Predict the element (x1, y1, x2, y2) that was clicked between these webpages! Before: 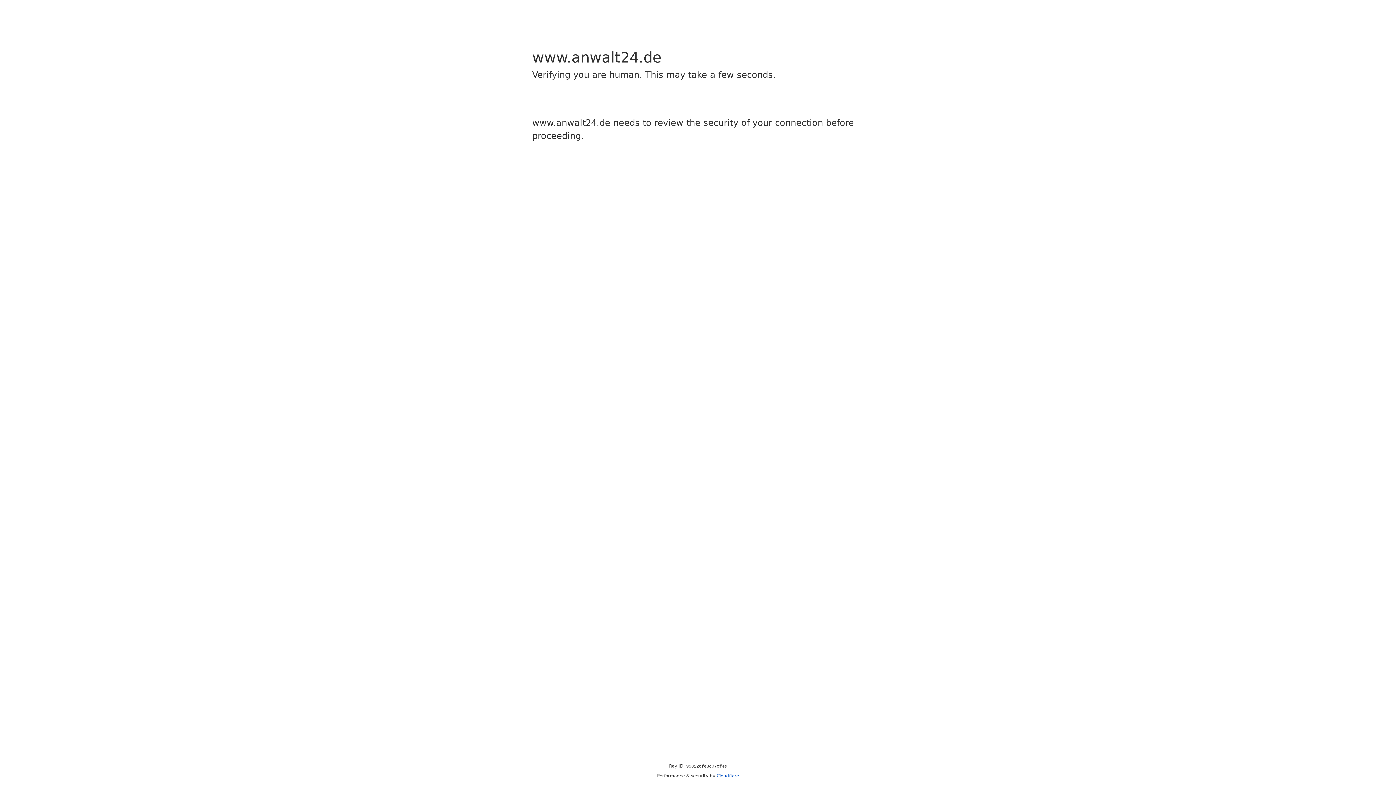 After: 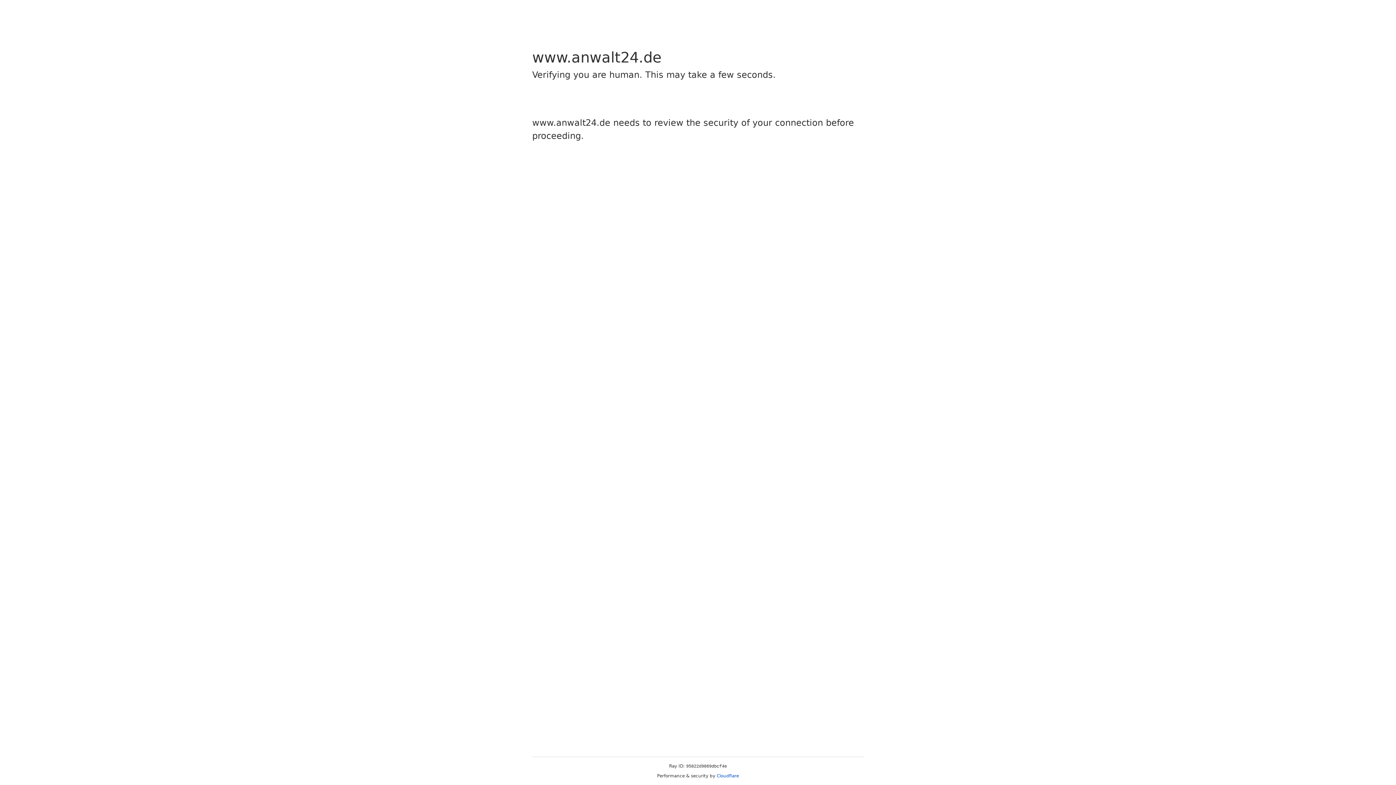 Action: label: Cloudflare bbox: (716, 773, 739, 778)